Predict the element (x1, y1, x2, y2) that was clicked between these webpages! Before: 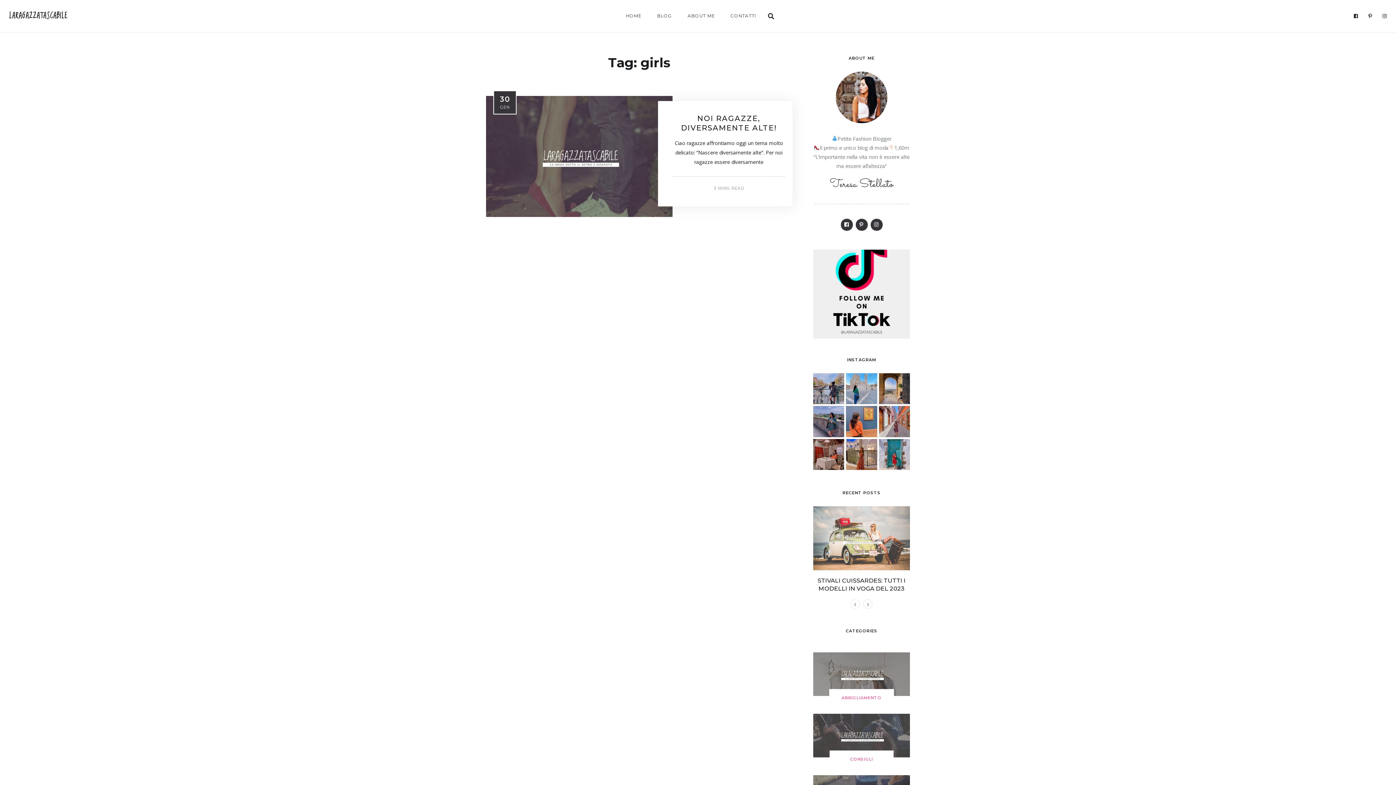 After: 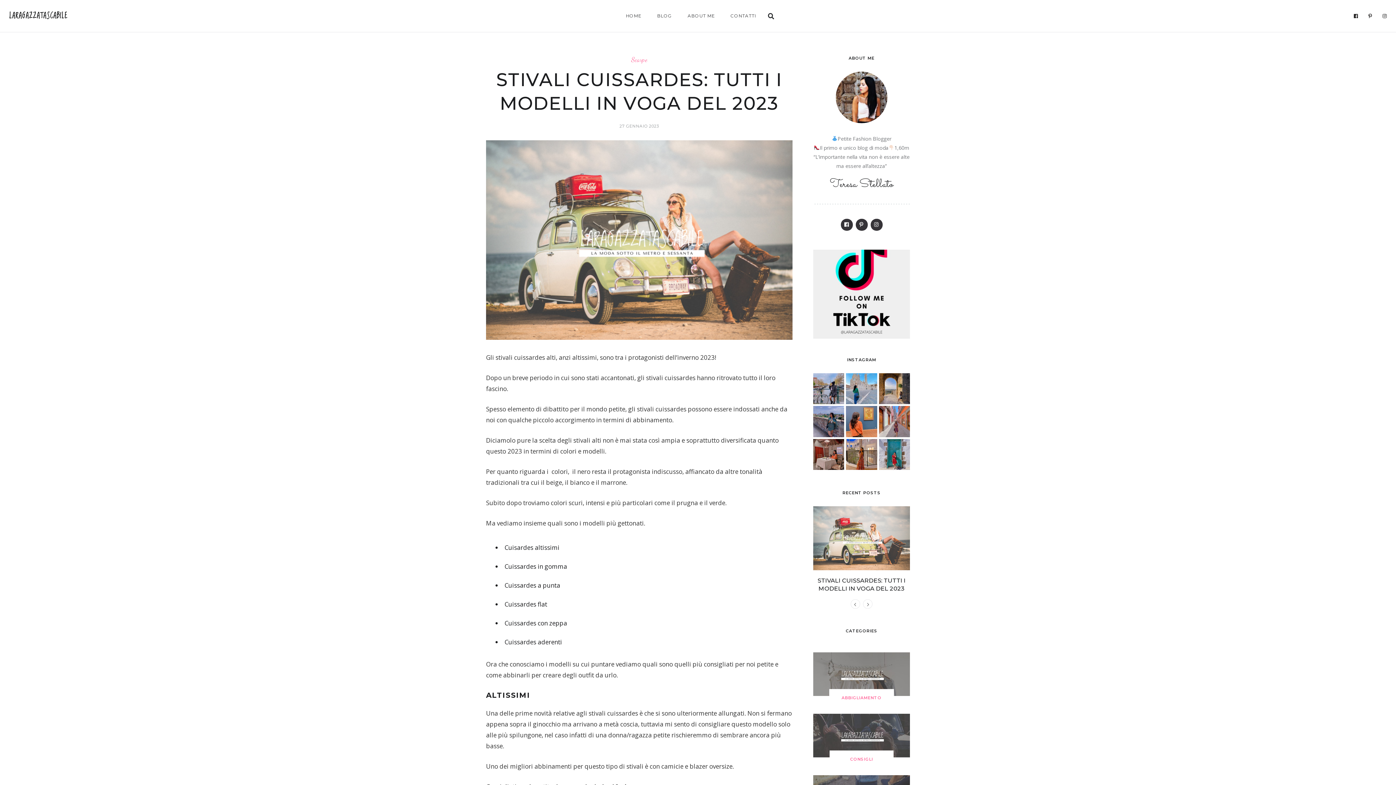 Action: bbox: (813, 506, 910, 571)